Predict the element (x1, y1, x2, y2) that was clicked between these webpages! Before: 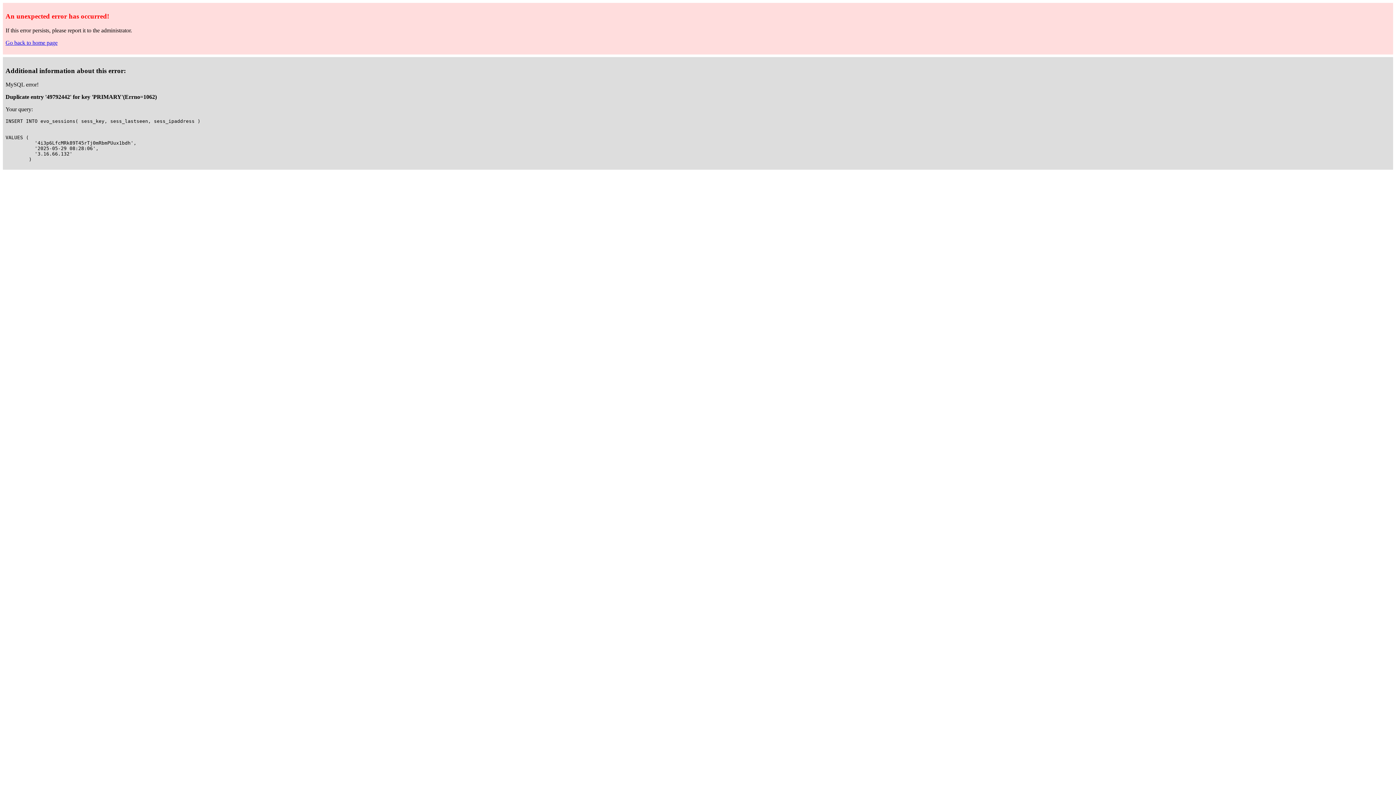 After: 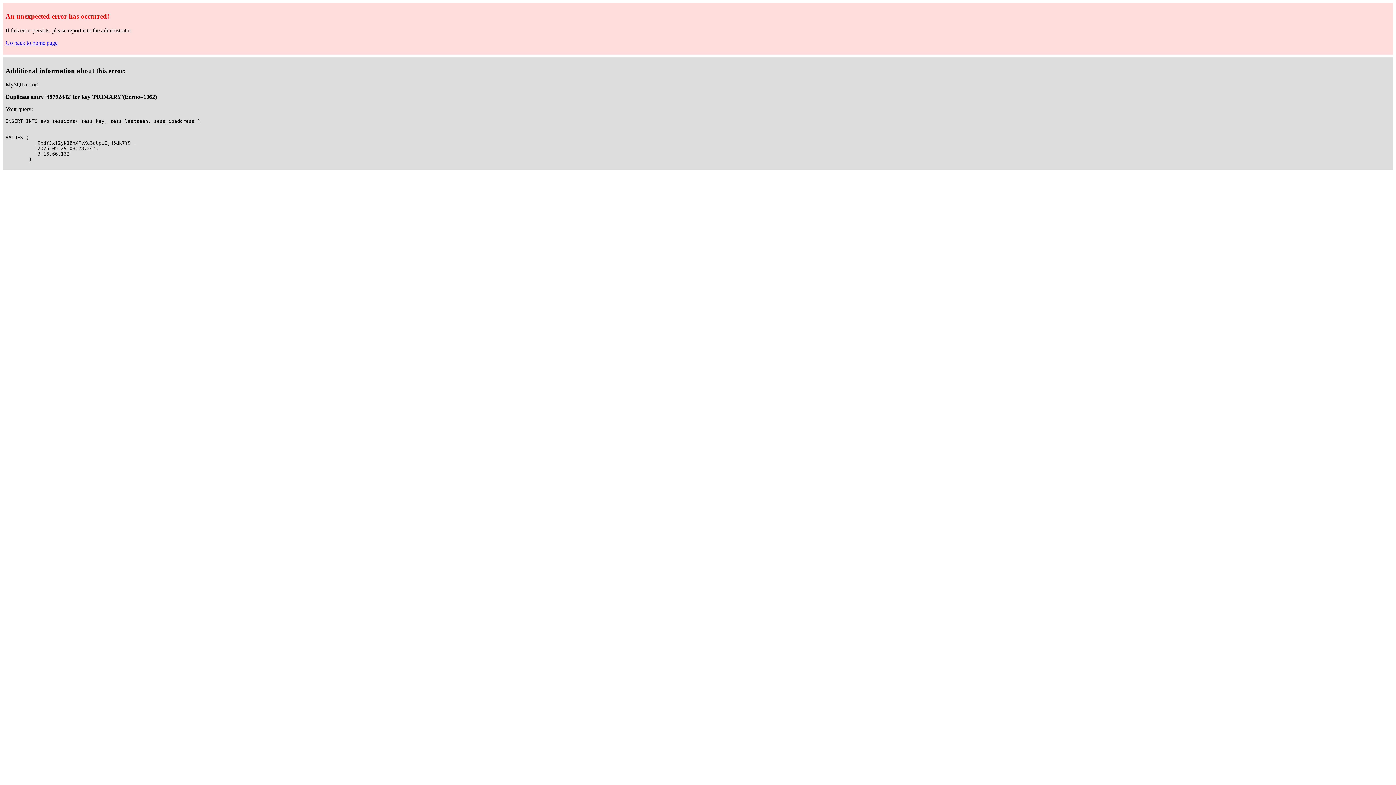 Action: label: Go back to home page bbox: (5, 39, 57, 45)